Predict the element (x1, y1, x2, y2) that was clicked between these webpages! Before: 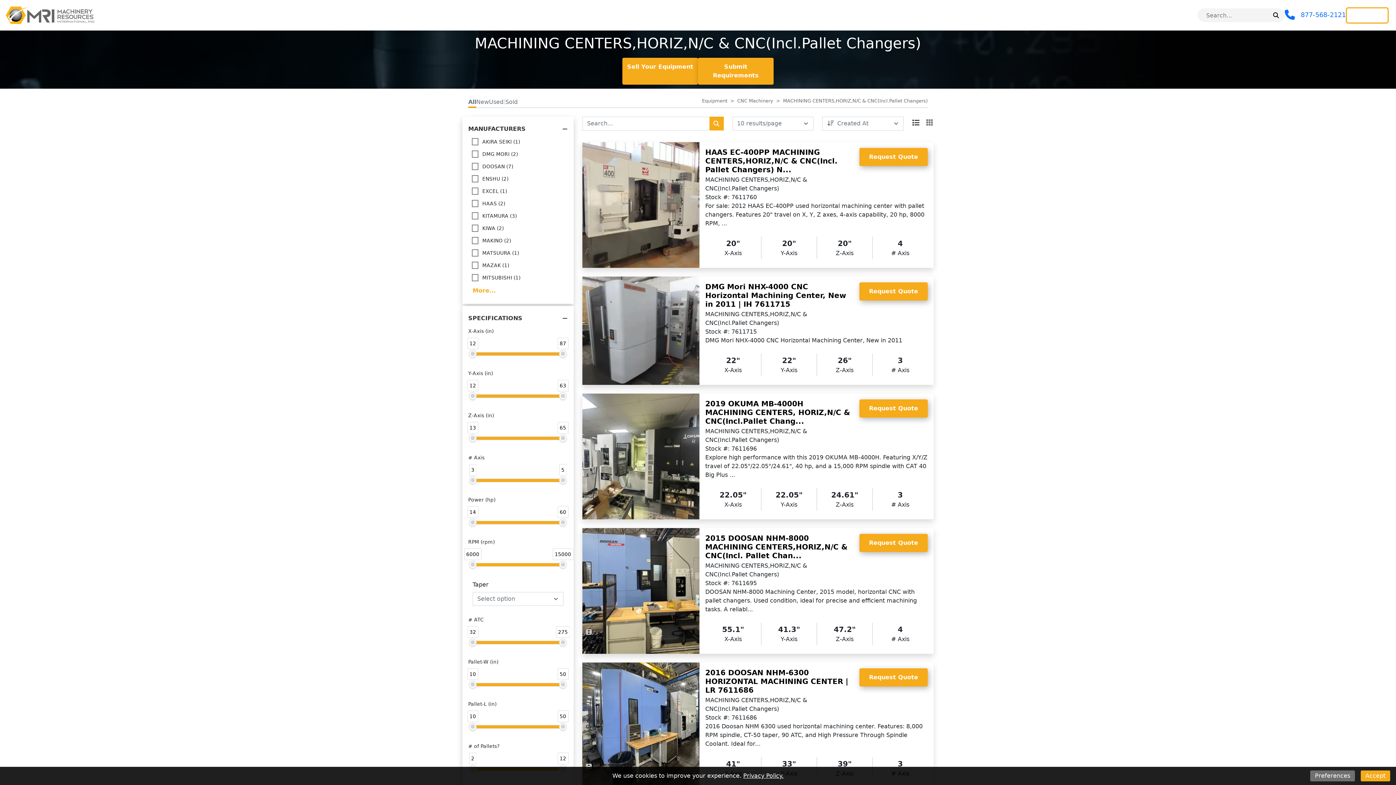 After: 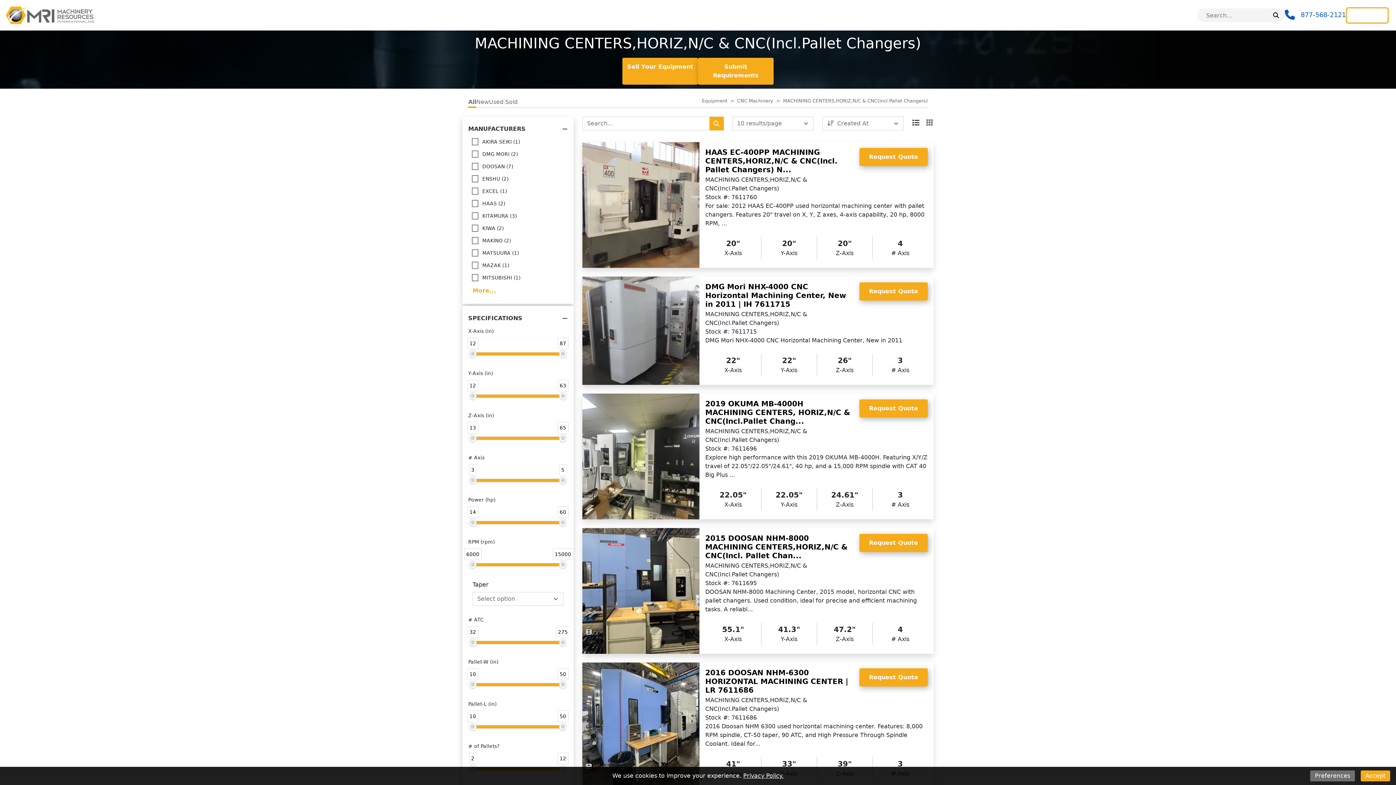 Action: bbox: (1285, 9, 1346, 19) label: Phone